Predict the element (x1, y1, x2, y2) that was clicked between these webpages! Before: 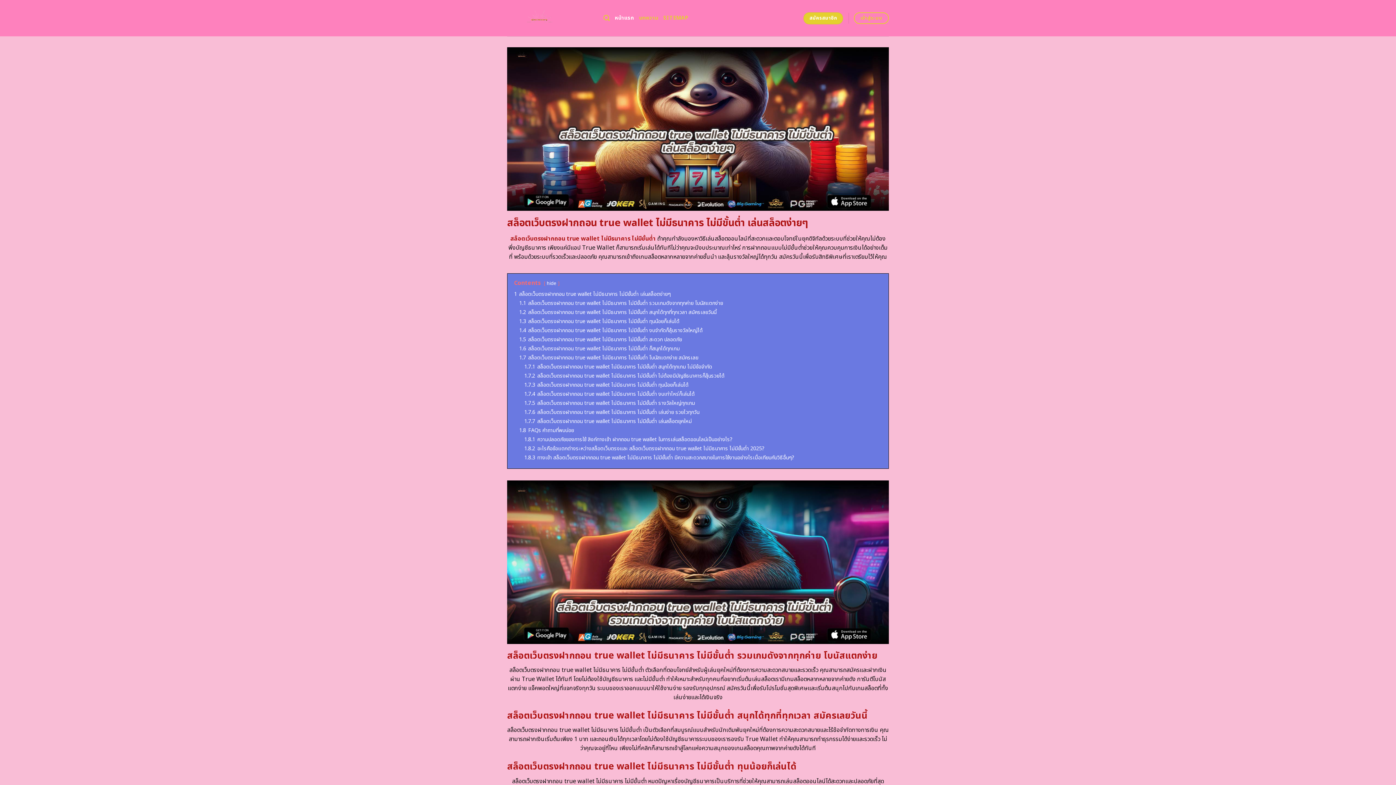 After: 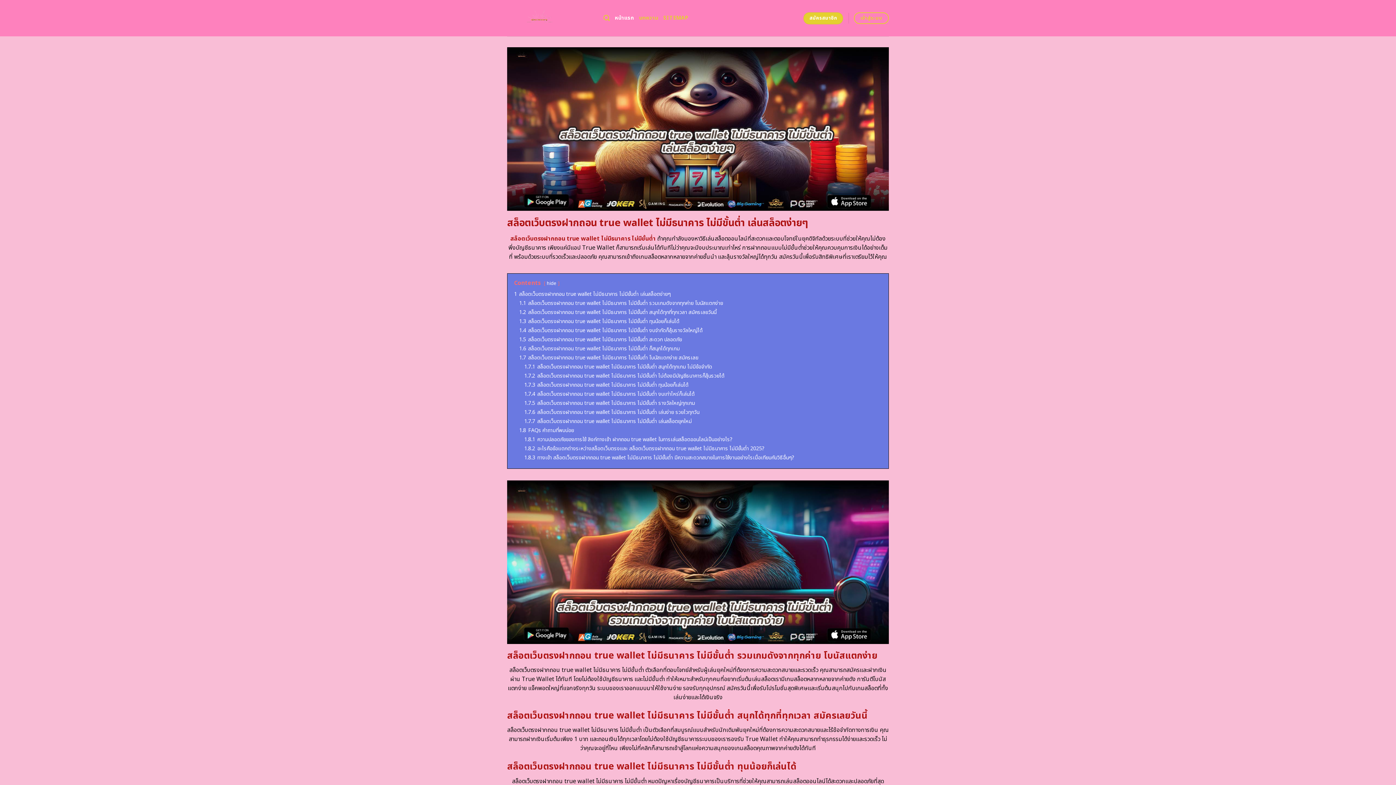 Action: label: สล็อตเว็บตรงฝากถอน true wallet ไม่มีธนาคาร ไม่มีขั้นต่ำ  bbox: (510, 234, 657, 243)